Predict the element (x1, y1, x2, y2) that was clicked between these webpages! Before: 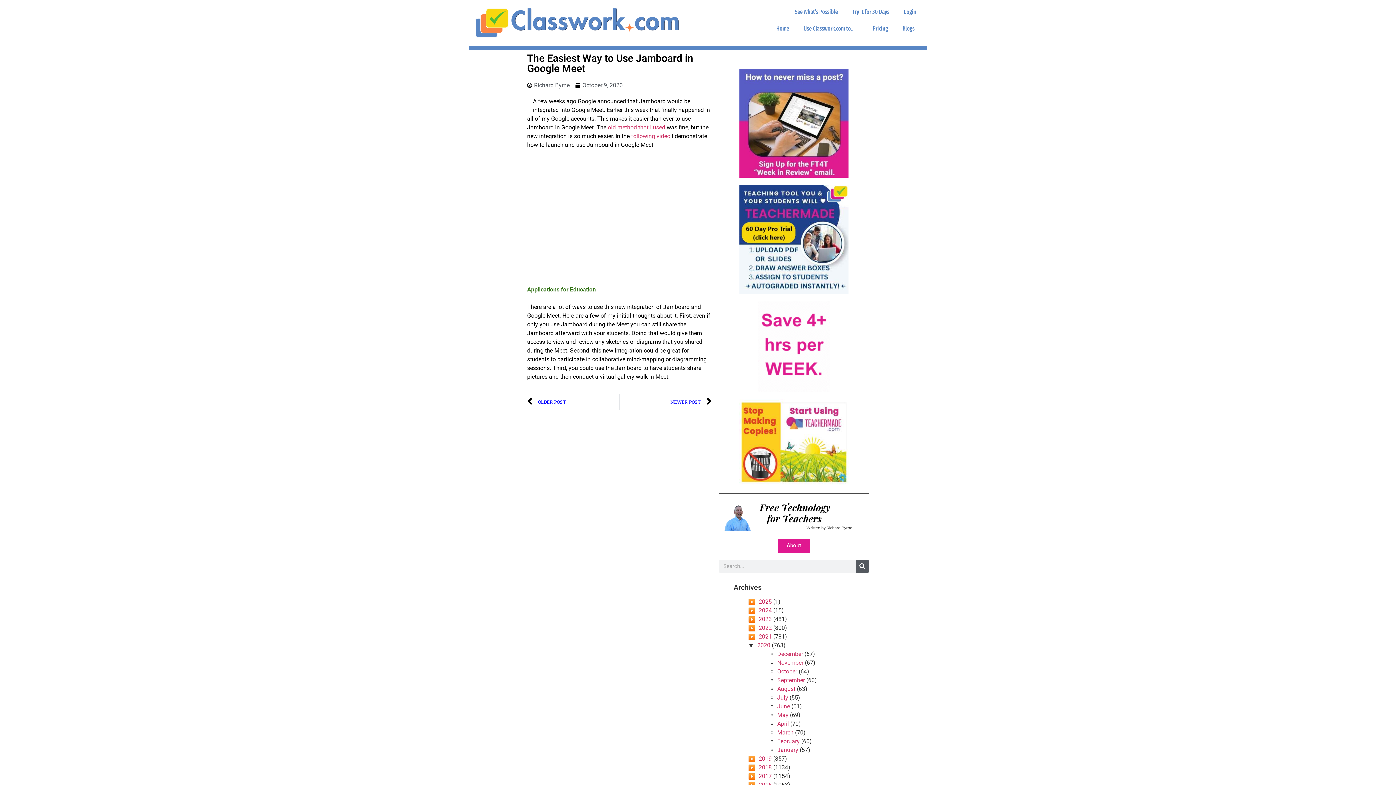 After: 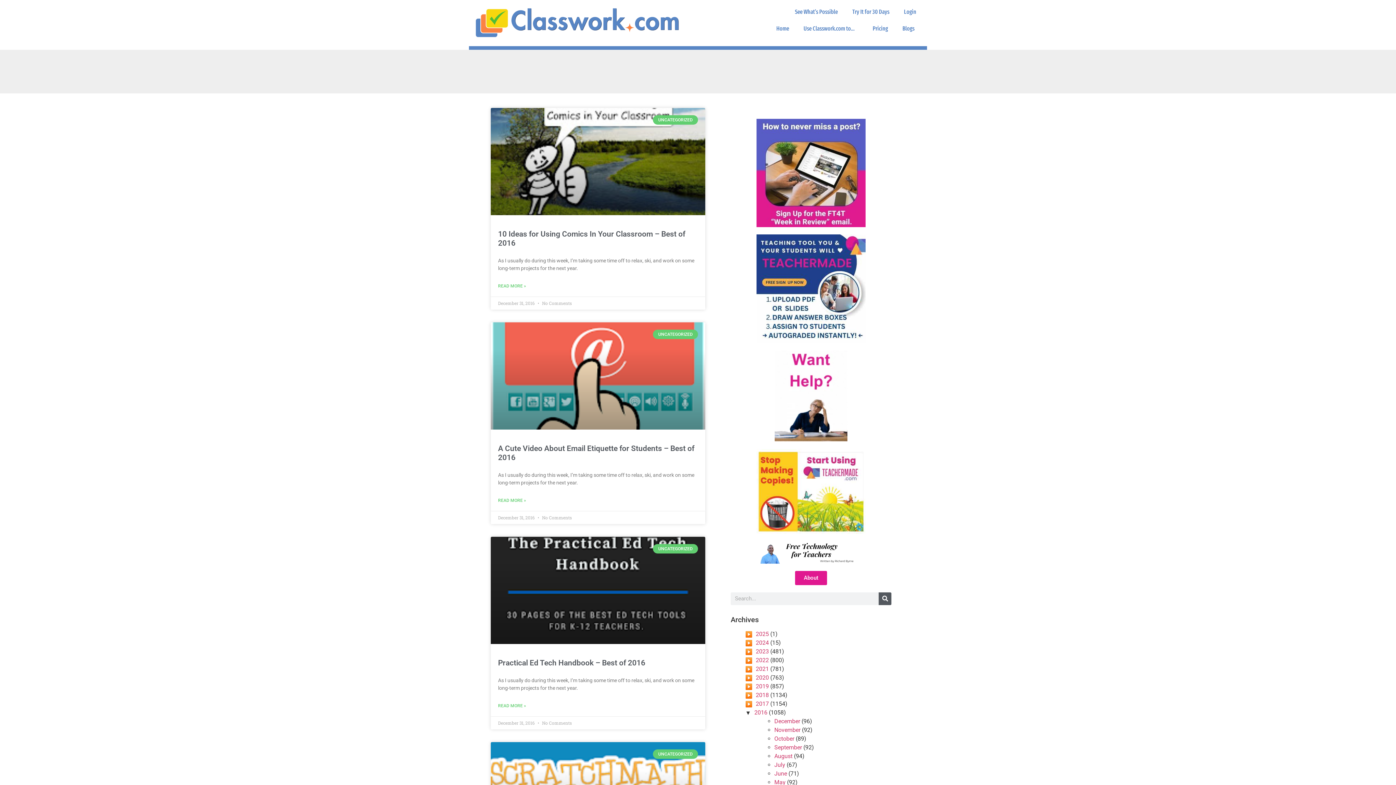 Action: label: 2016 bbox: (758, 781, 772, 788)